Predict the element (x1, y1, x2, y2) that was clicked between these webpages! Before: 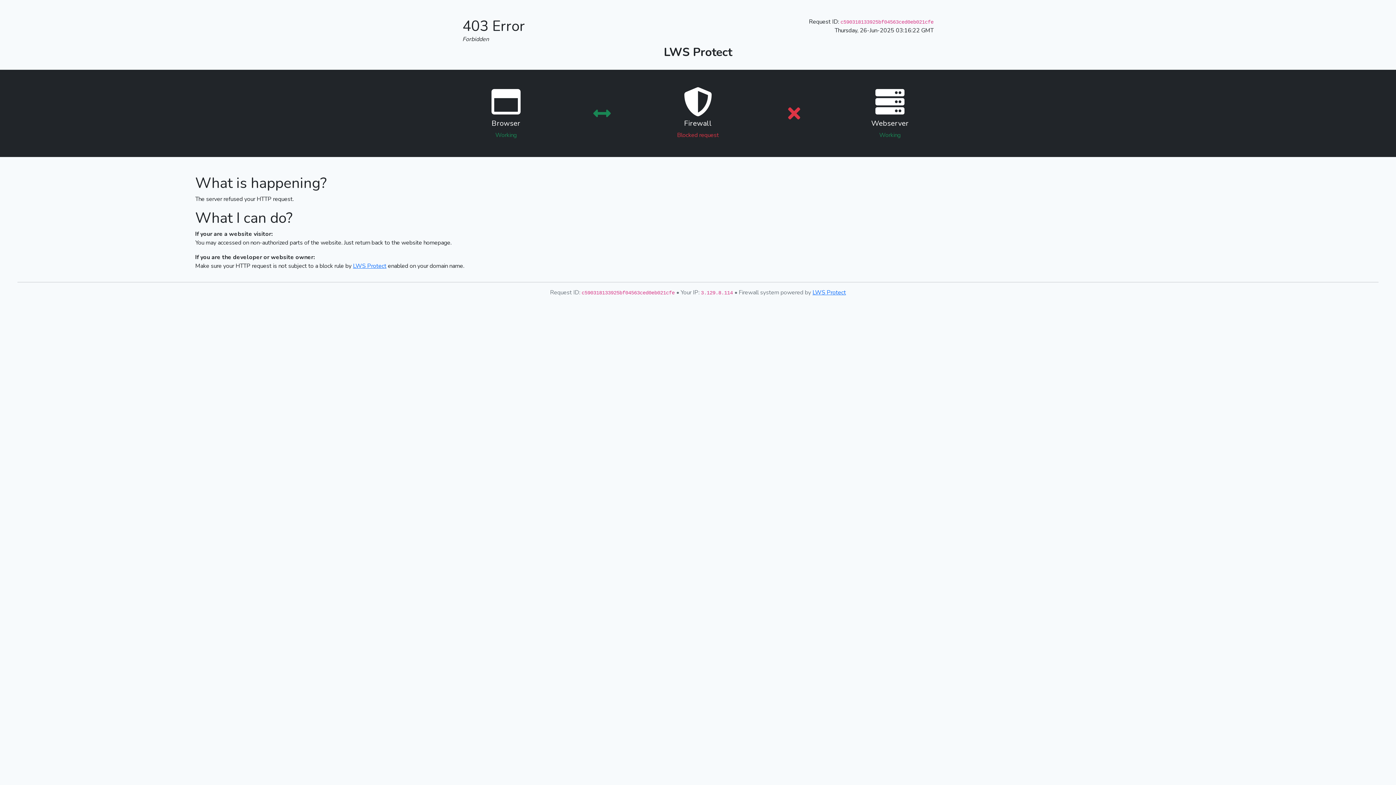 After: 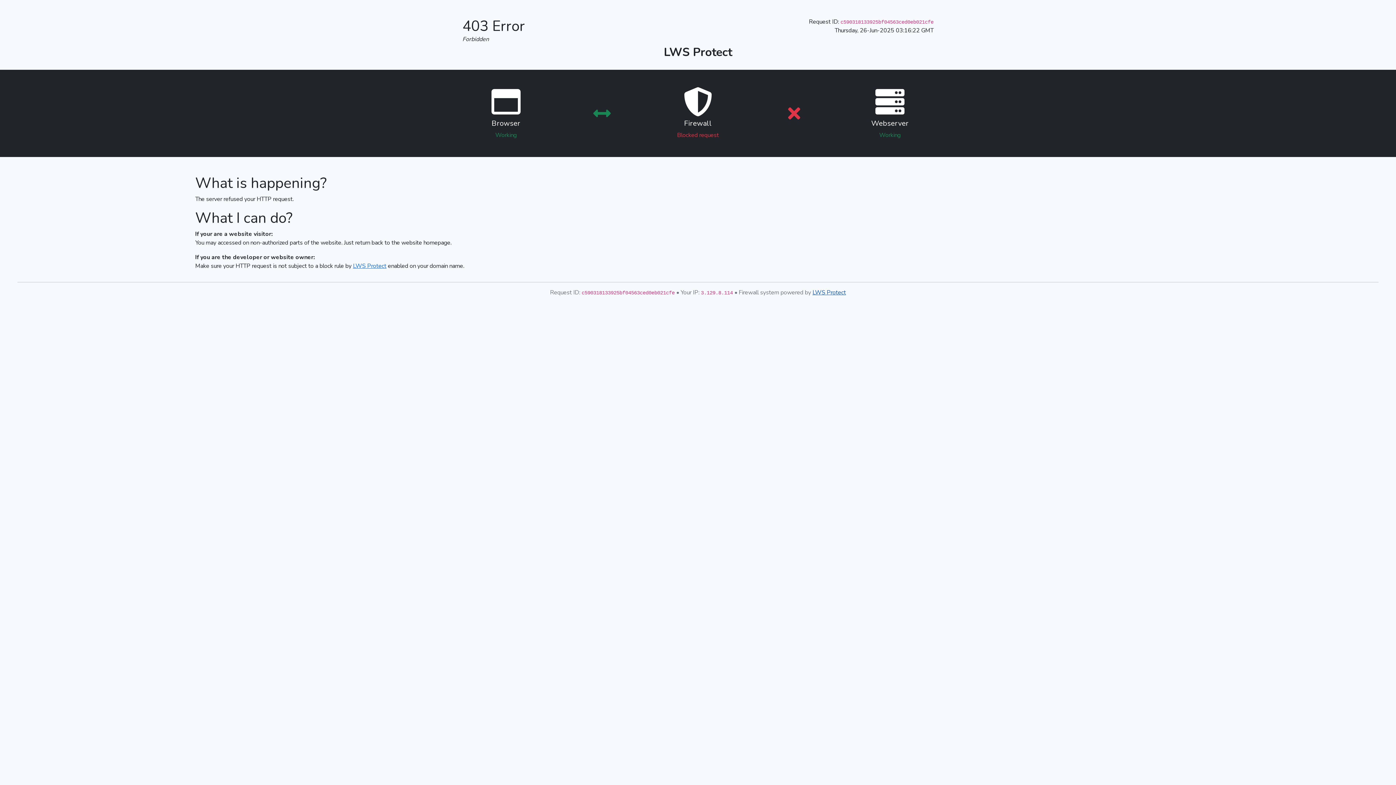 Action: label: LWS Protect bbox: (812, 288, 846, 296)